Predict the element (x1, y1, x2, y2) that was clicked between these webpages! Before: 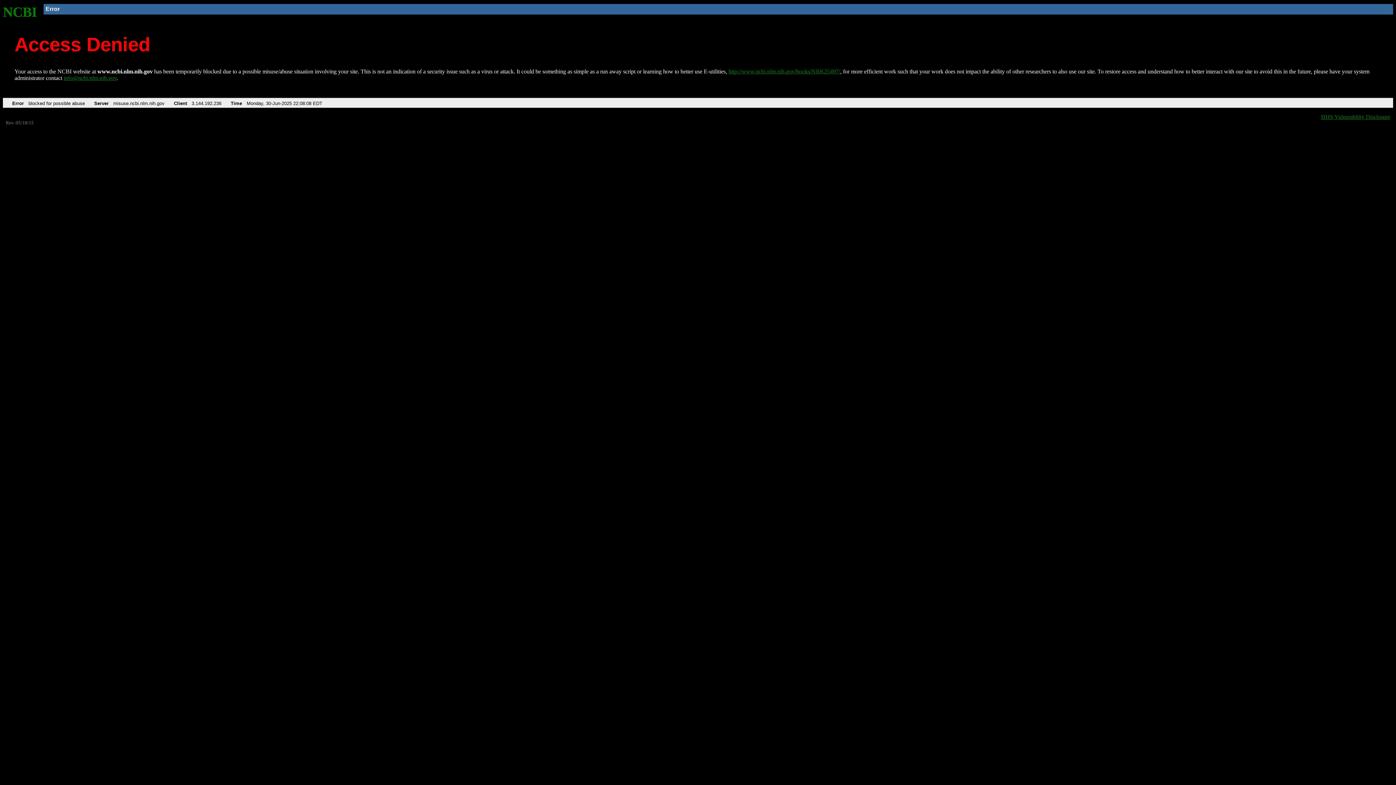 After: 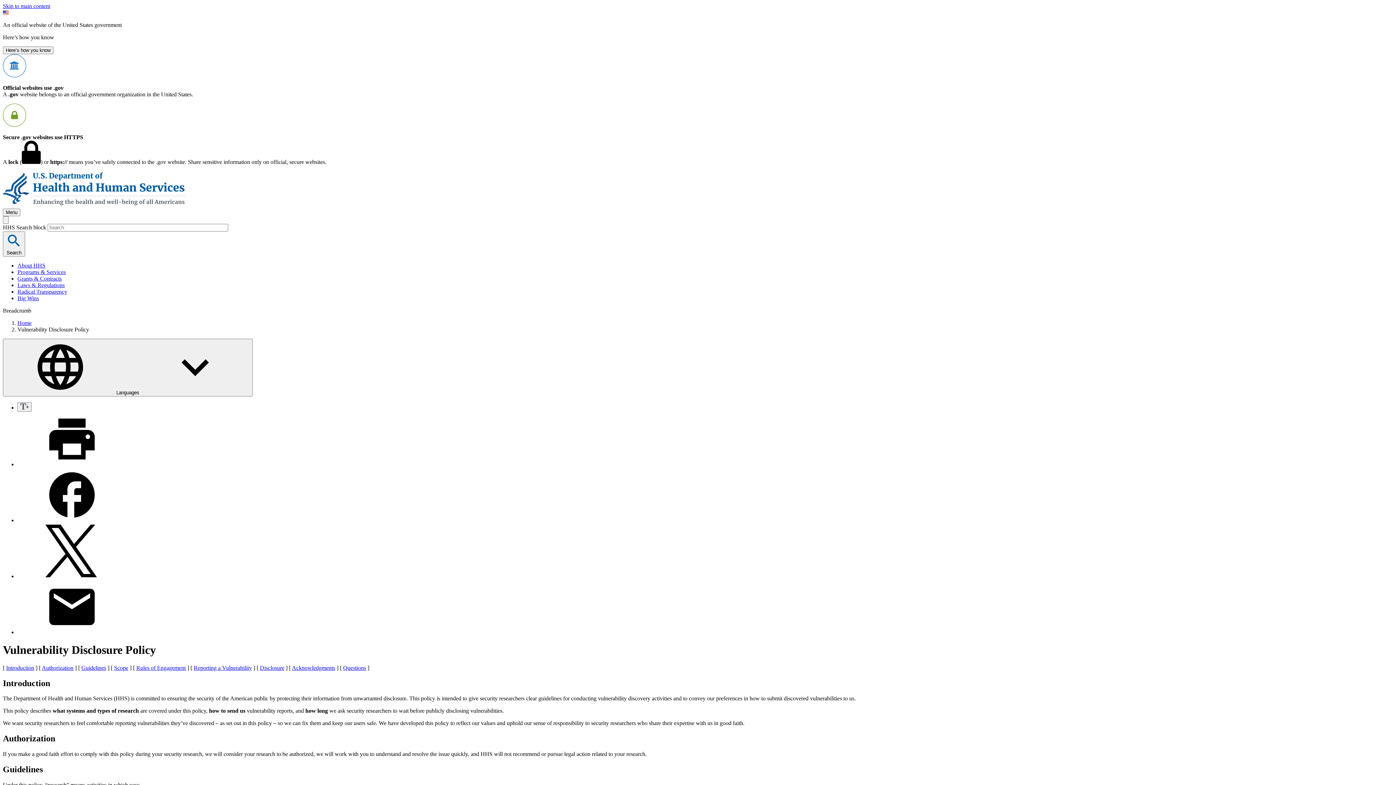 Action: label: HHS Vulnerability Disclosure bbox: (1321, 113, 1390, 119)